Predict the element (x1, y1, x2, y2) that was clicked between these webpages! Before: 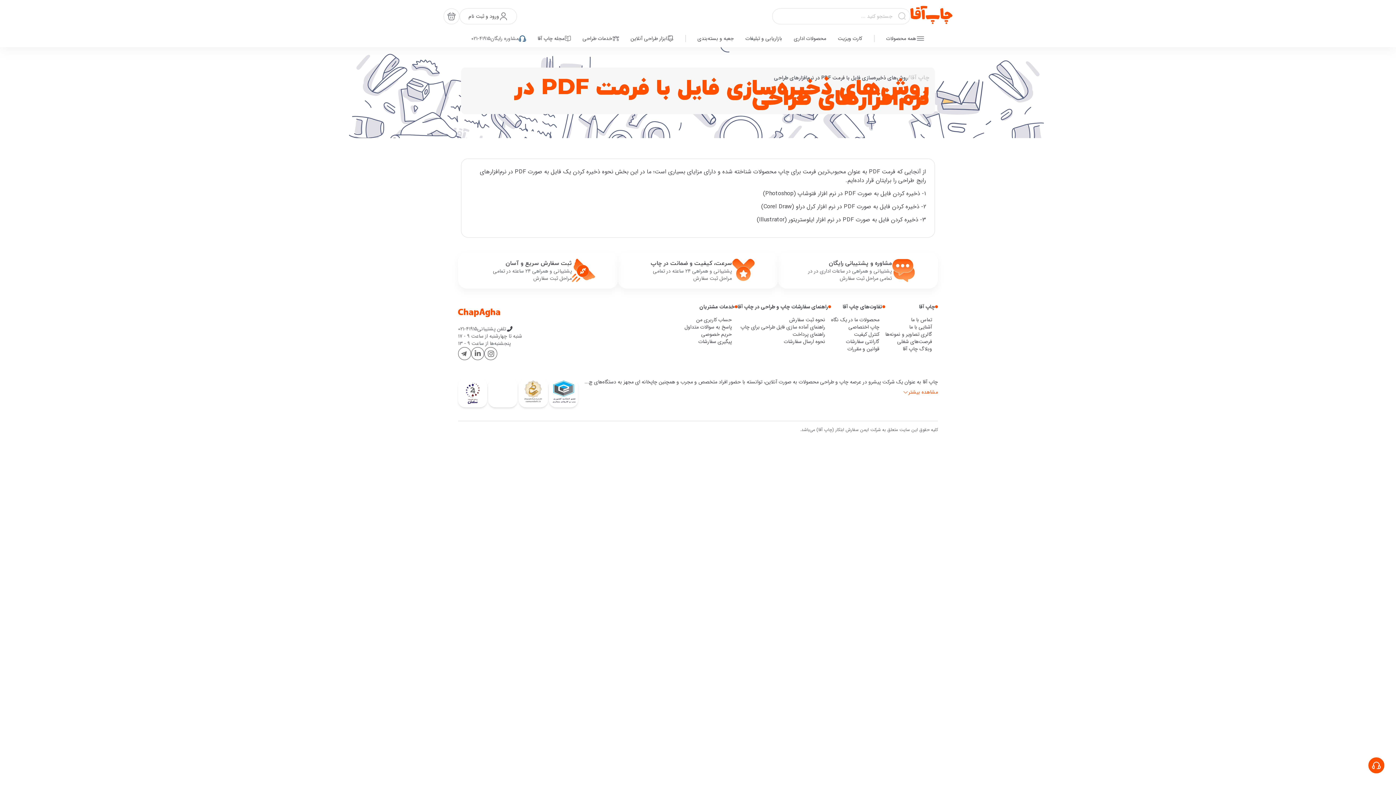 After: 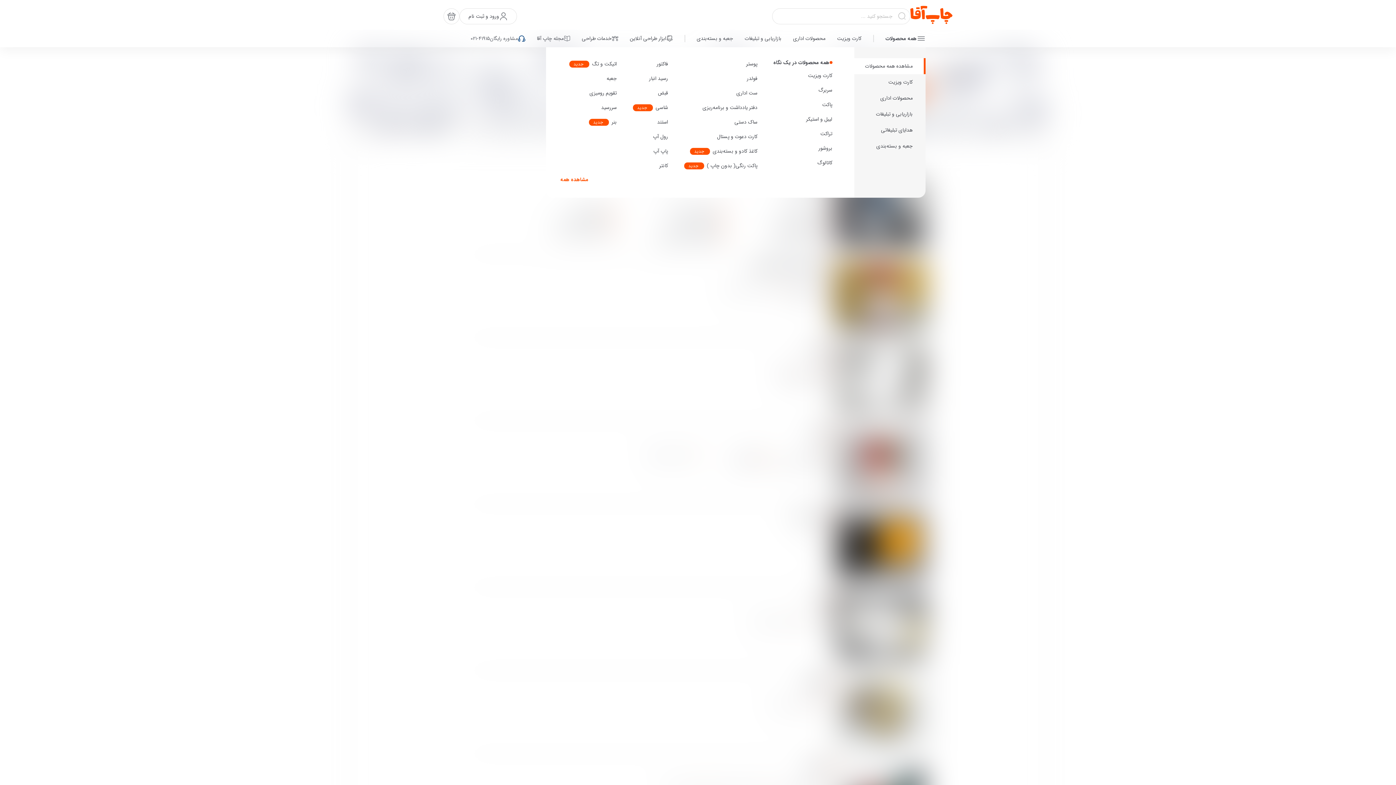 Action: bbox: (874, 29, 924, 47) label: go to /all-products